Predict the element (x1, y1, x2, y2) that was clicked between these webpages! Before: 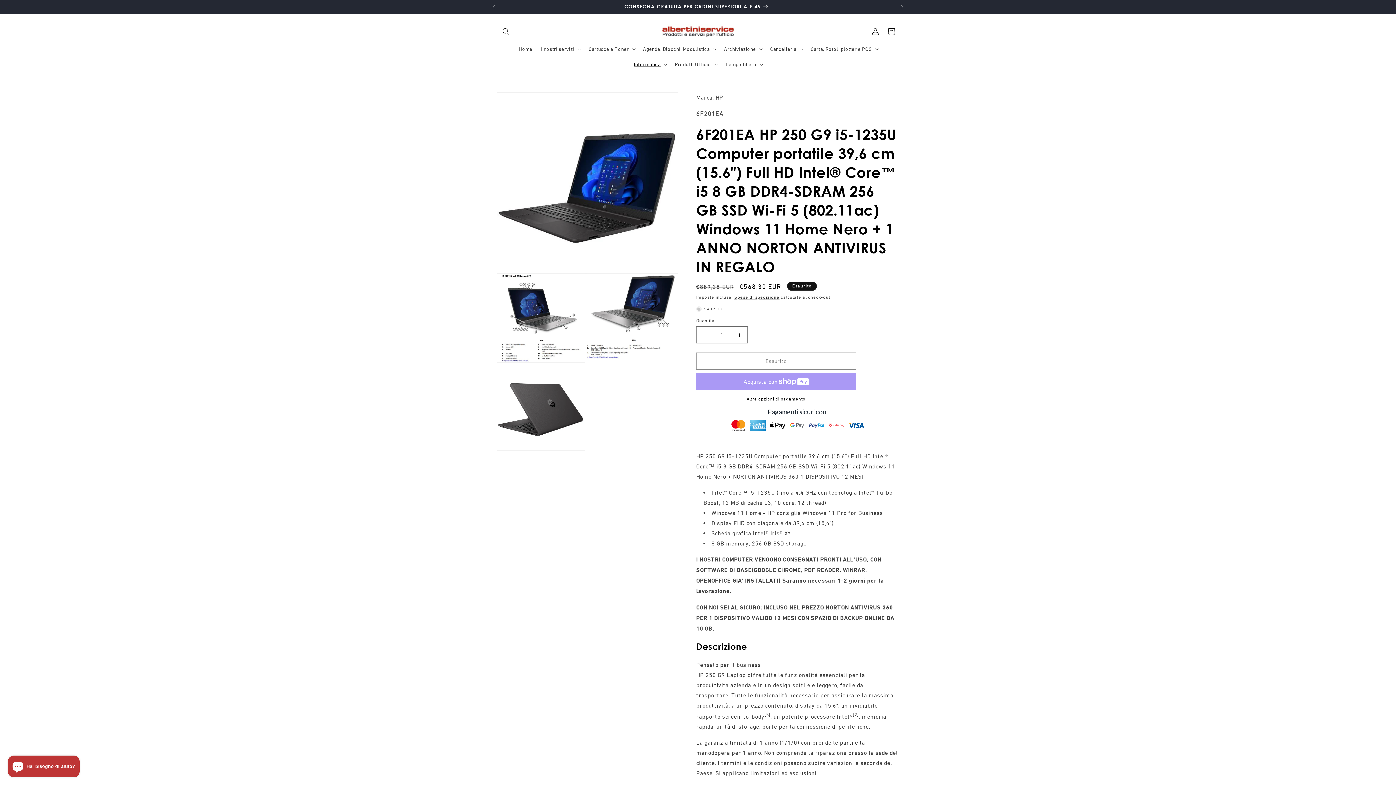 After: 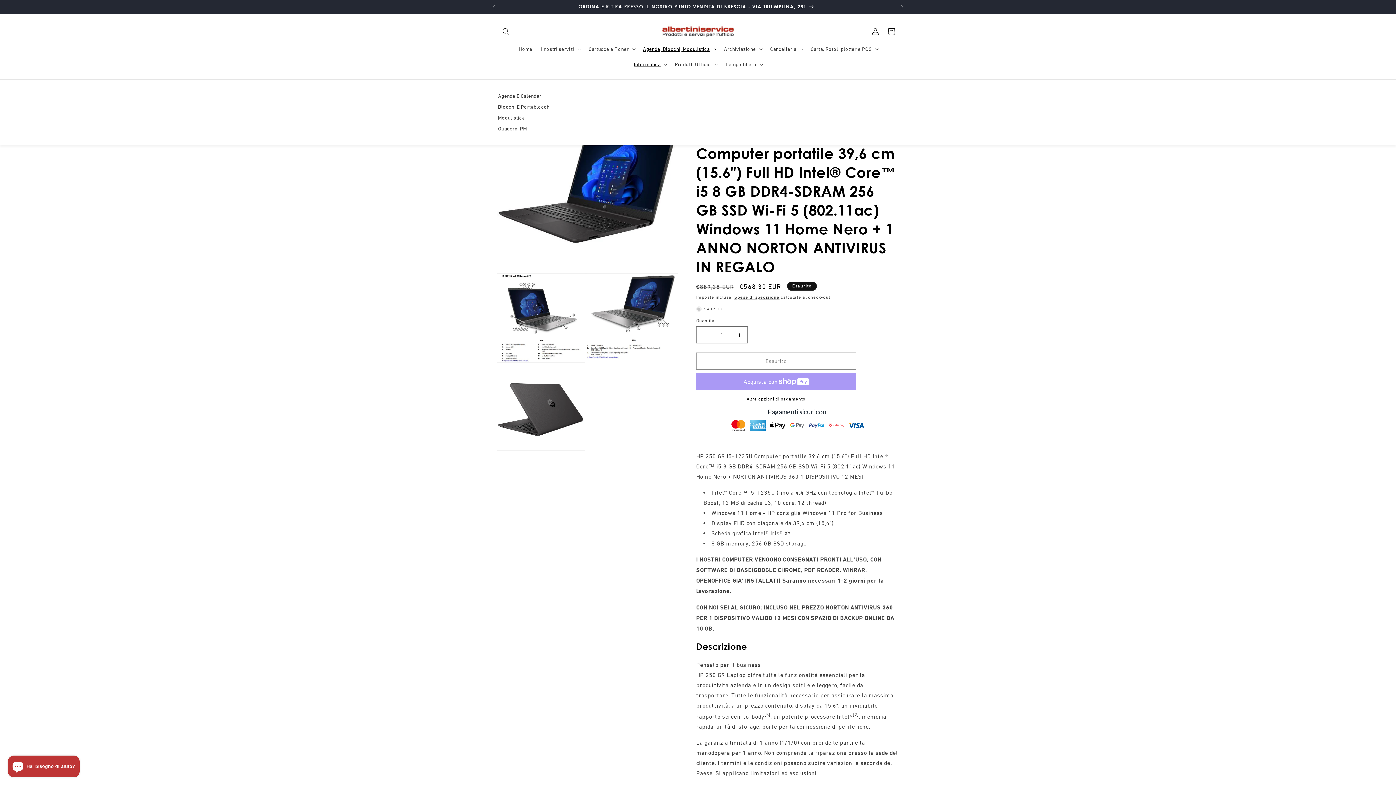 Action: label: Agende, Blocchi, Modulistica bbox: (638, 41, 719, 56)